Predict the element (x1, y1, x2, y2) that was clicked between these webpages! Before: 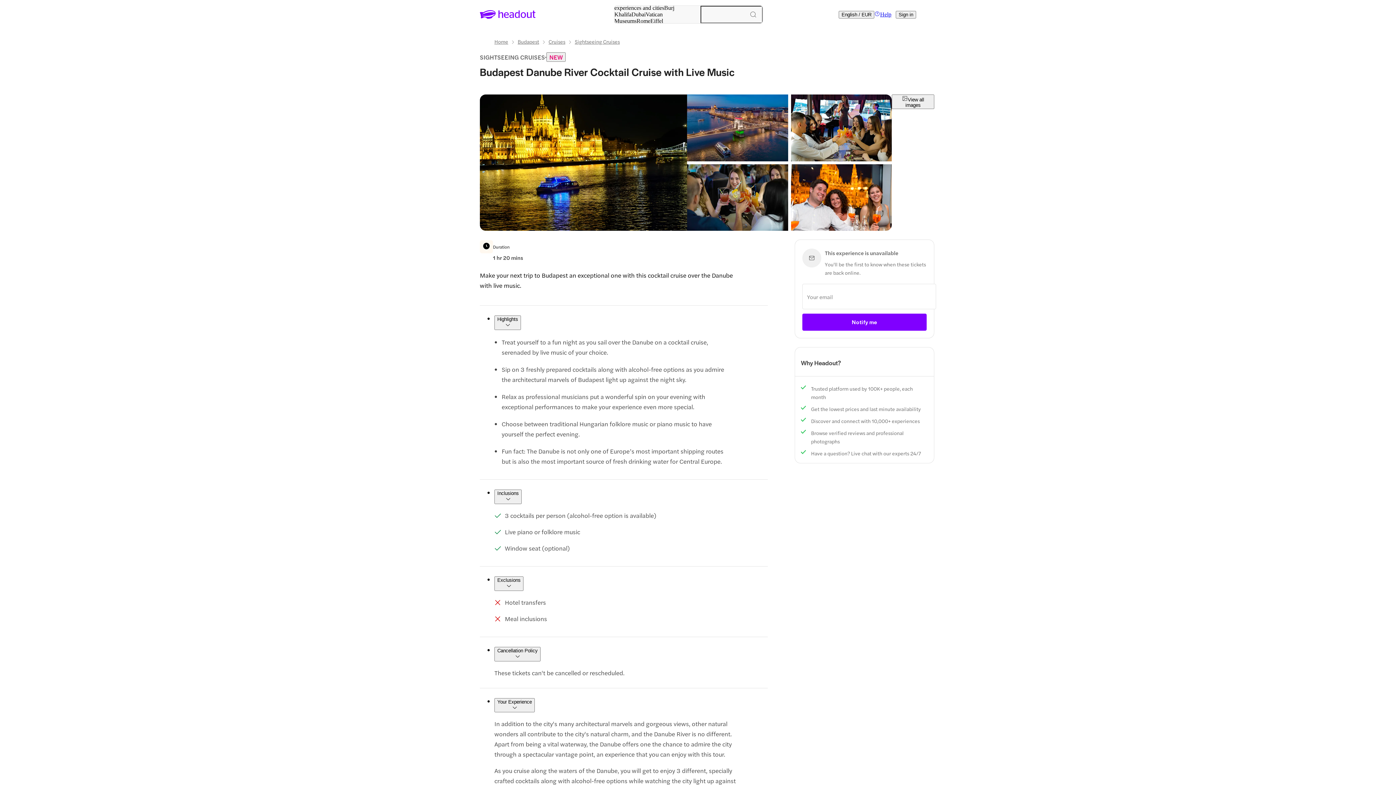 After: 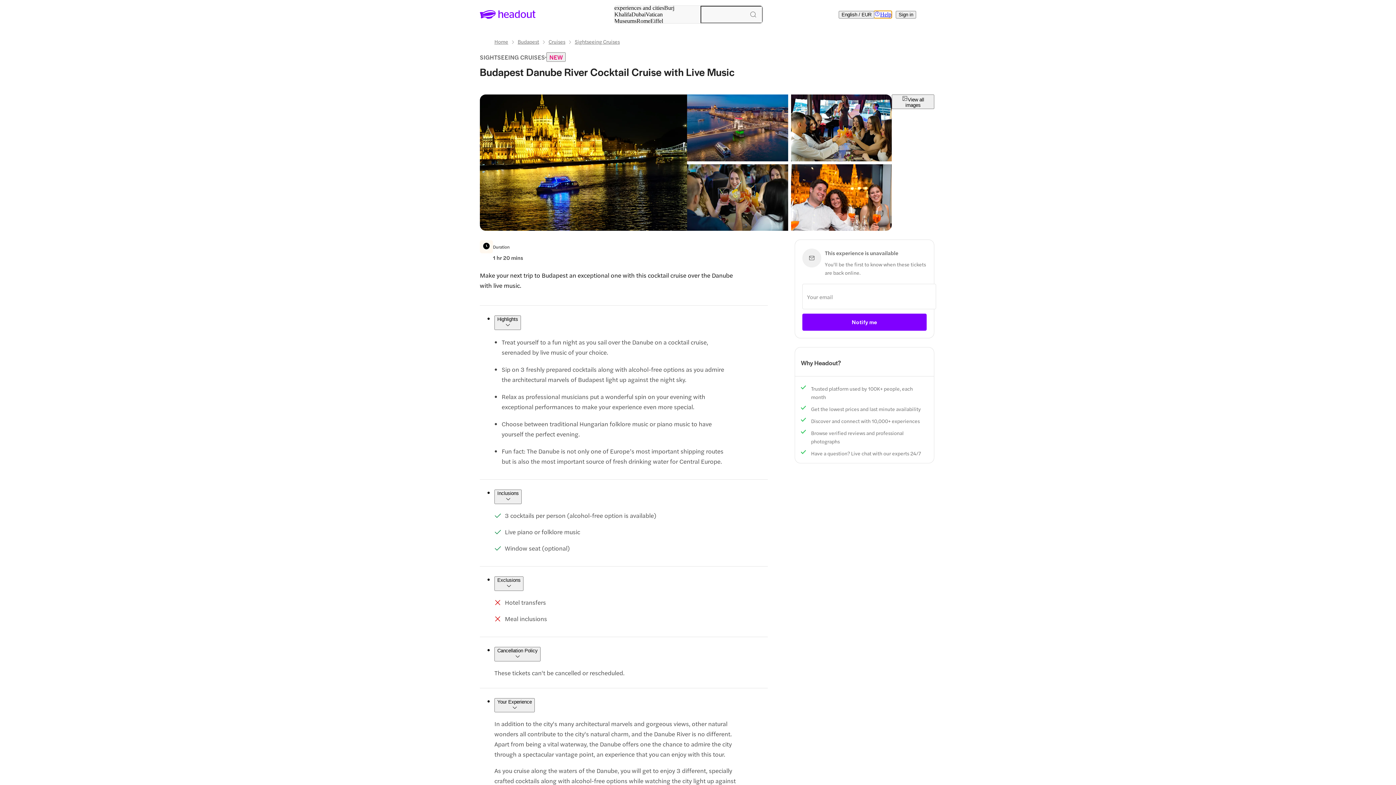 Action: label: Help bbox: (874, 11, 891, 17)